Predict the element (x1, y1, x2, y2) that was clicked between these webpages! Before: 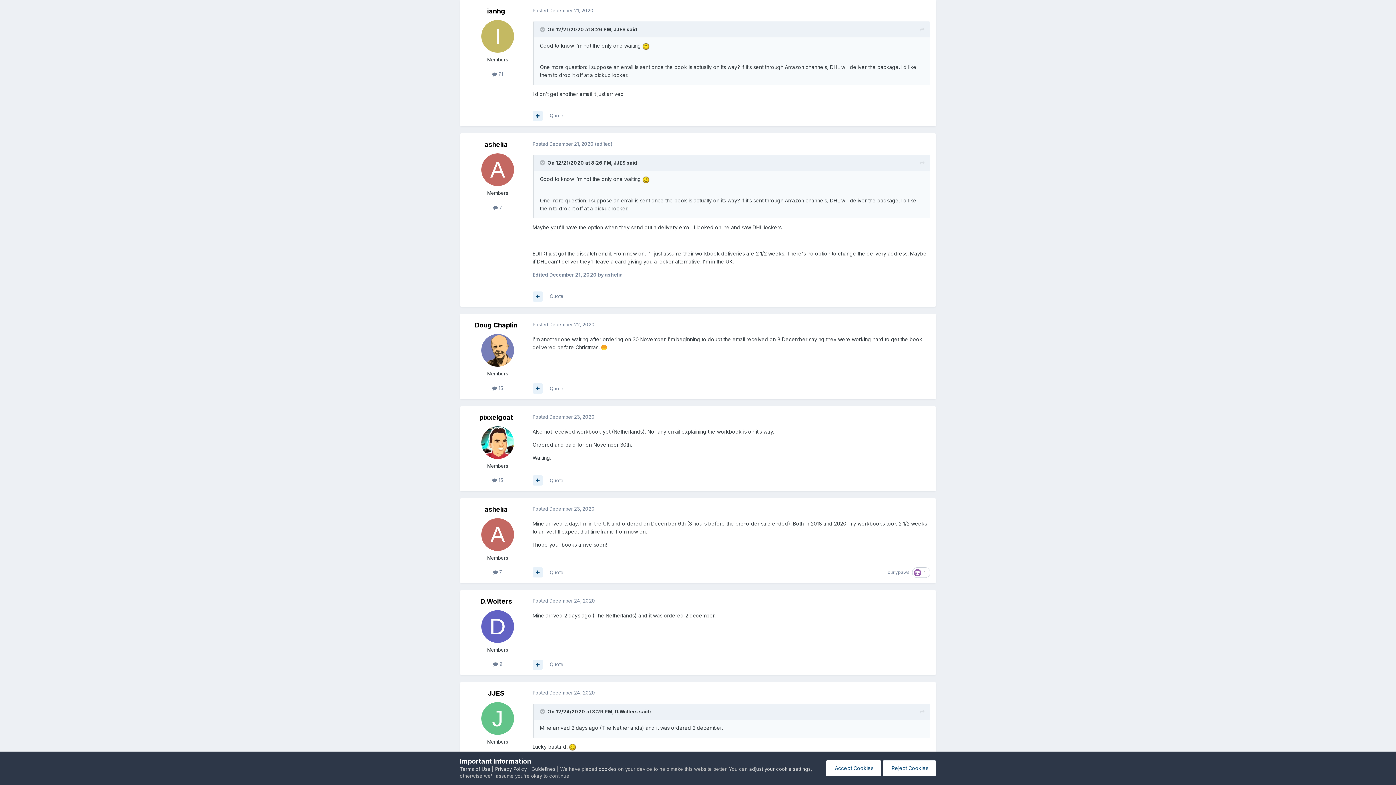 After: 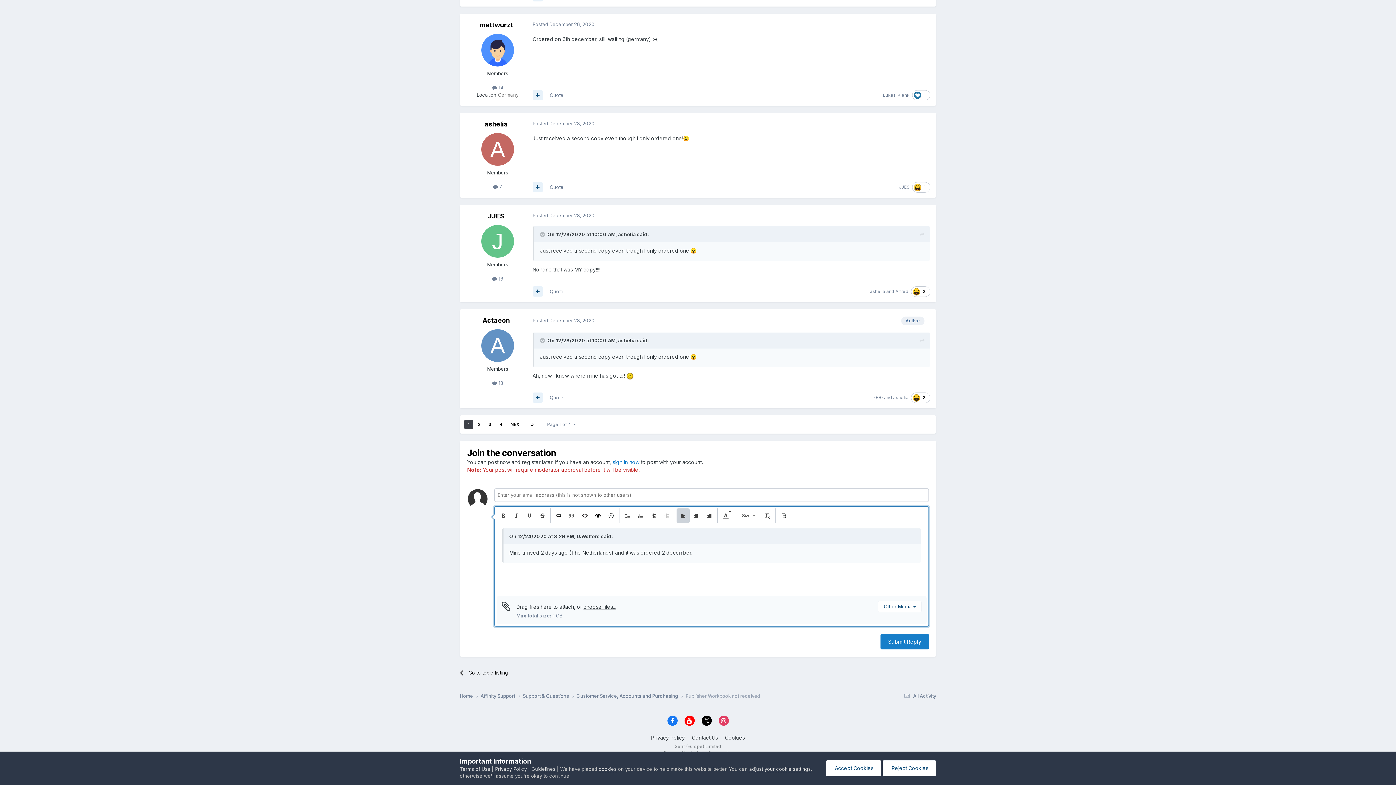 Action: label: Quote bbox: (549, 661, 563, 667)